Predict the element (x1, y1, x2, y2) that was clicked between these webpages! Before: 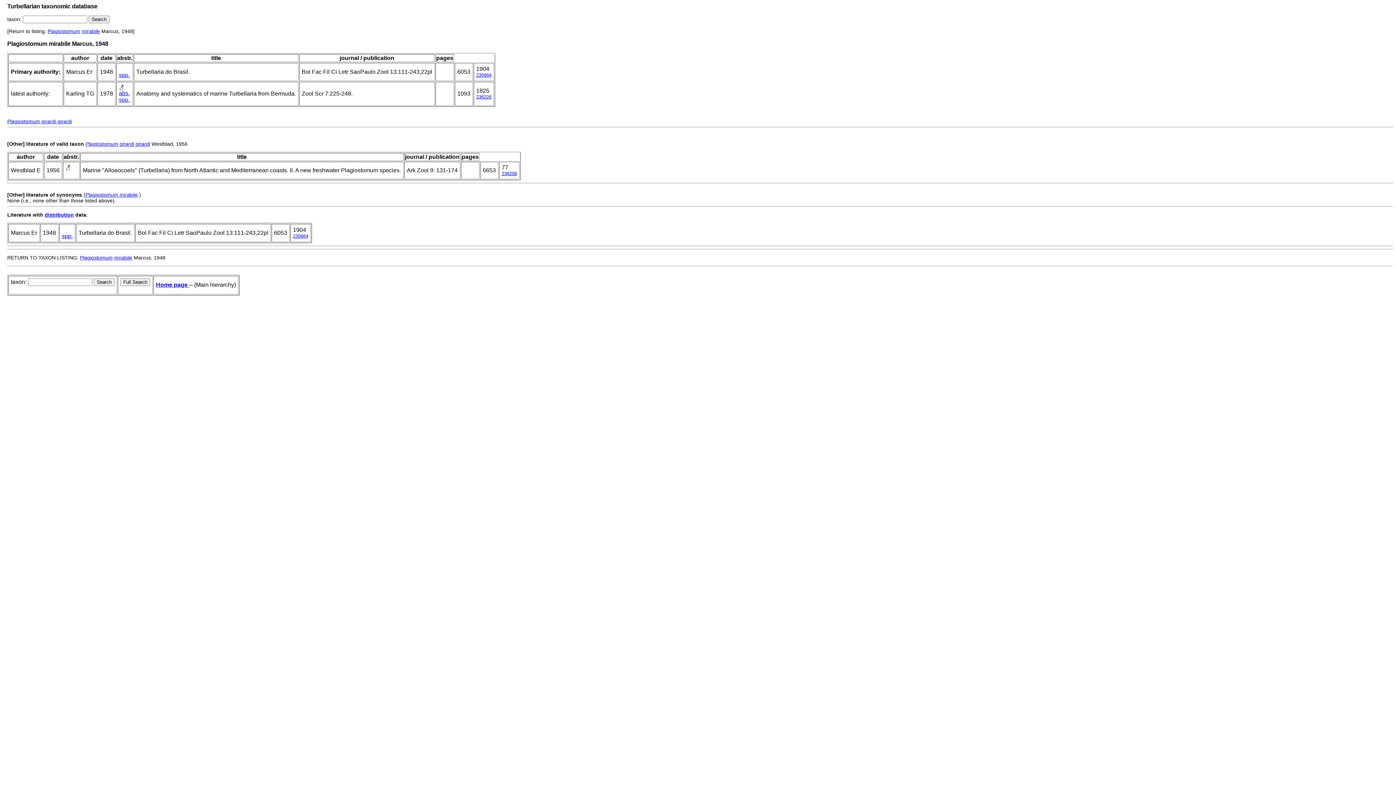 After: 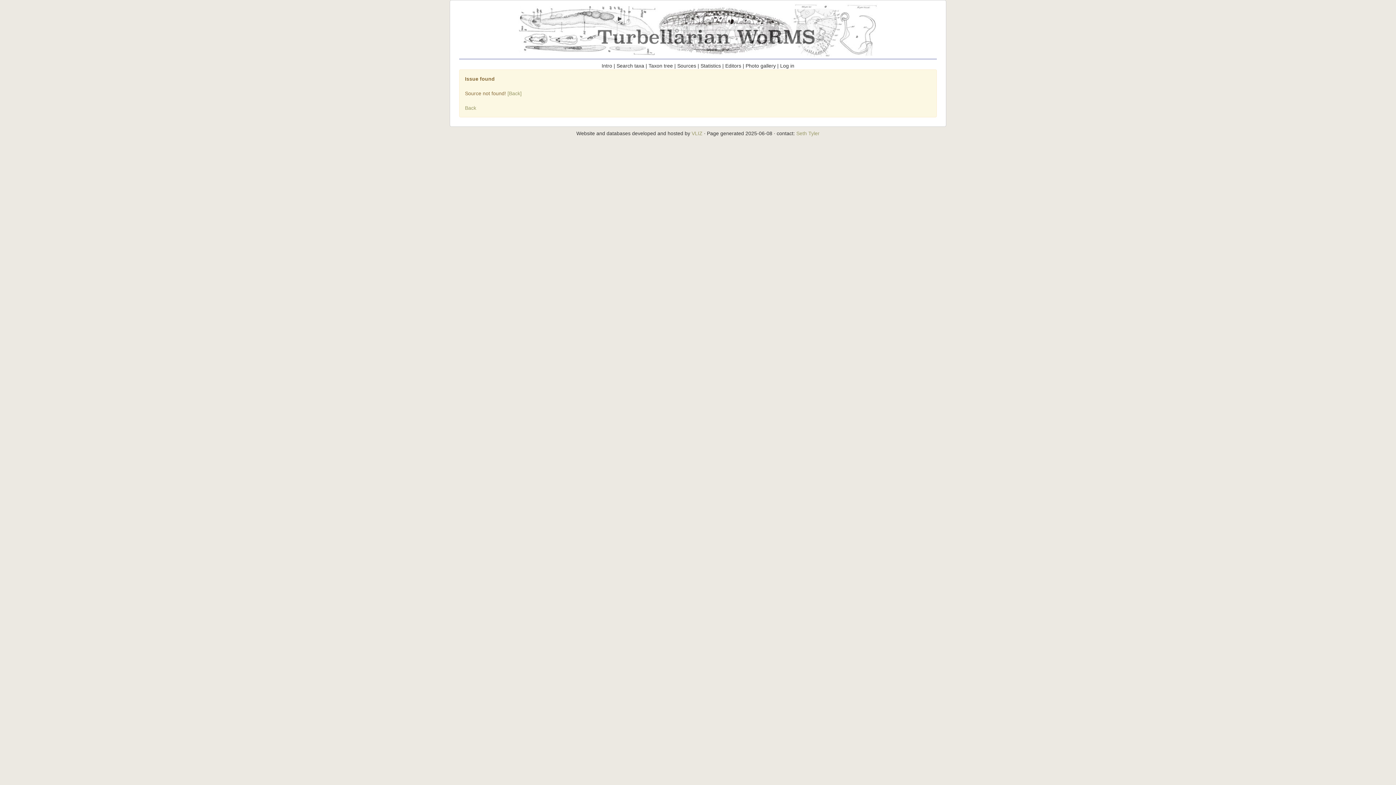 Action: label: 235664 bbox: (293, 233, 308, 238)